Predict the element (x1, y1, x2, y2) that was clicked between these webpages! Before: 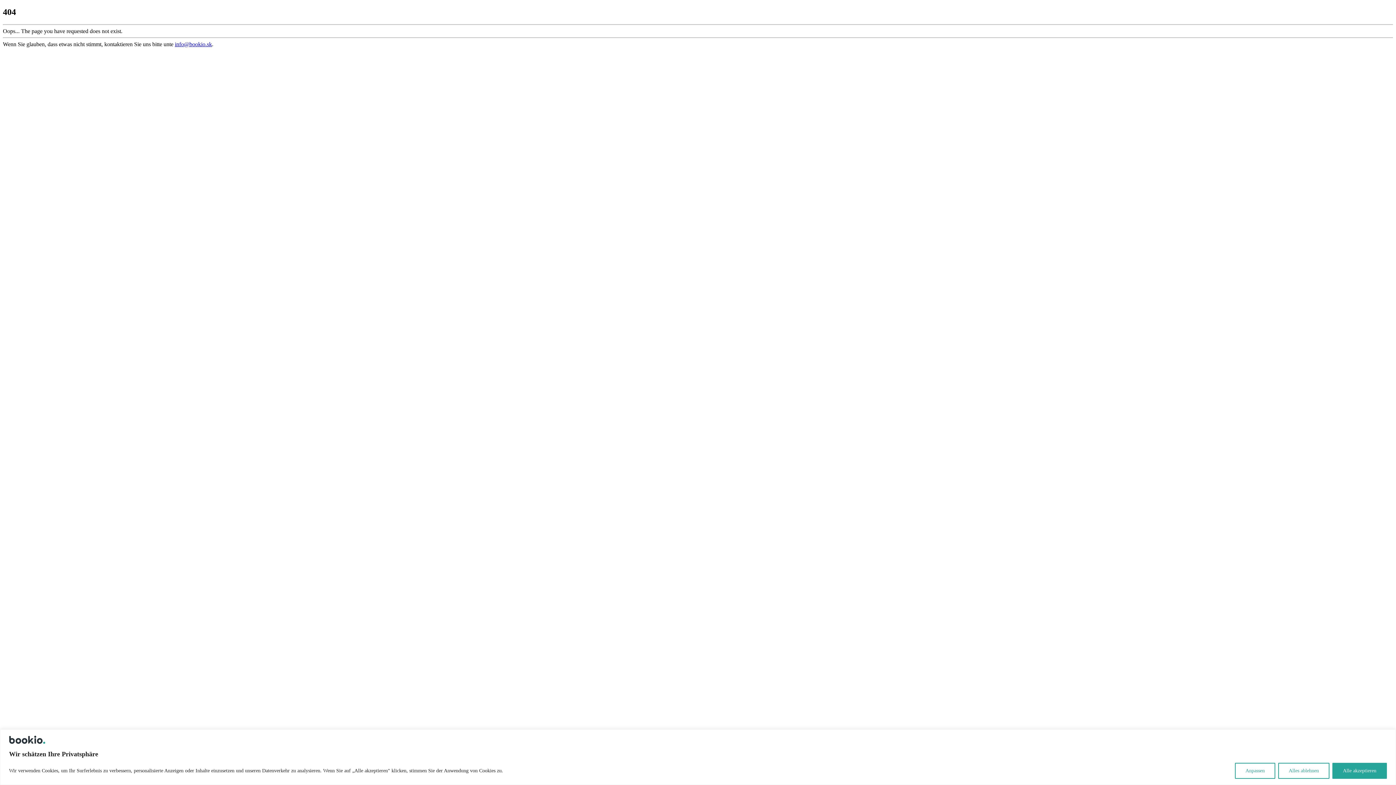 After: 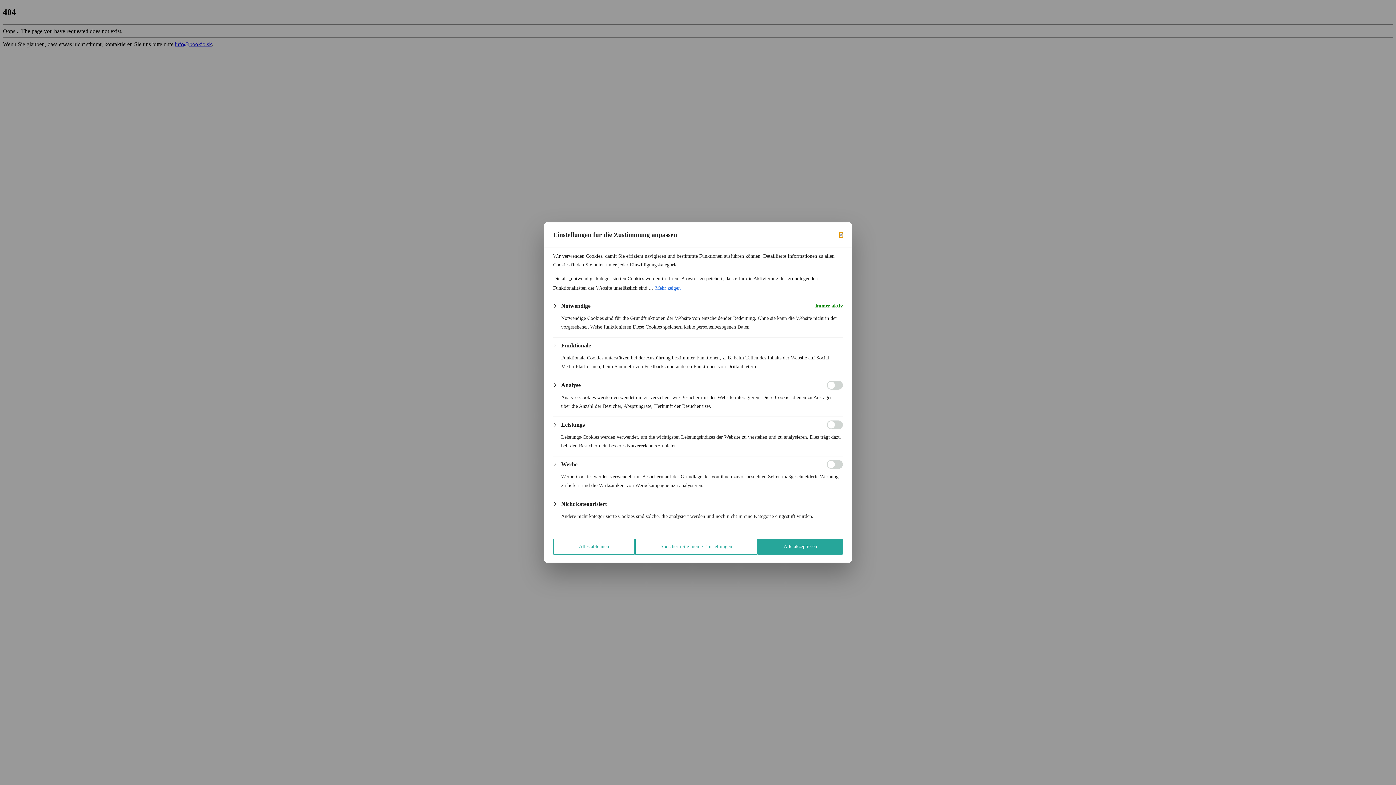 Action: label: Anpassen bbox: (1235, 763, 1275, 779)